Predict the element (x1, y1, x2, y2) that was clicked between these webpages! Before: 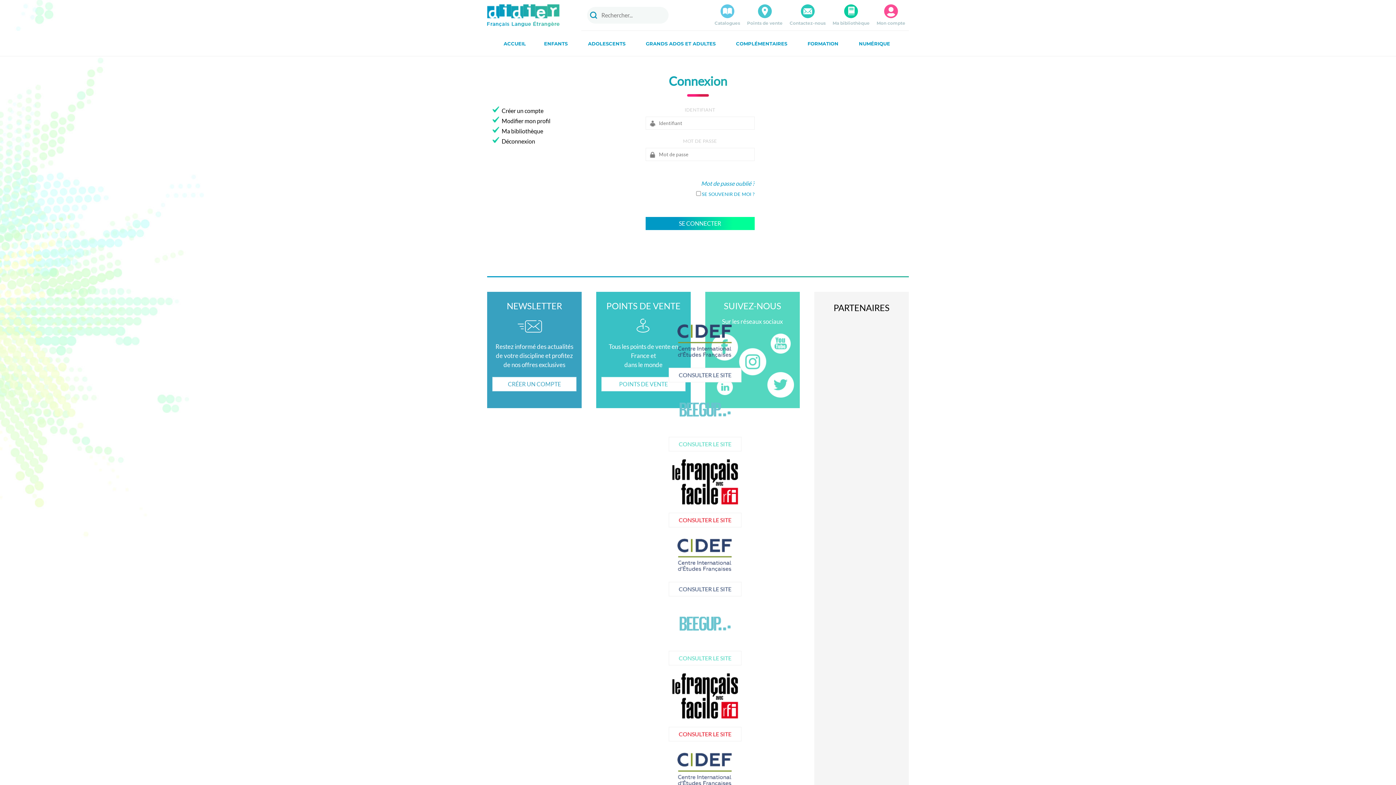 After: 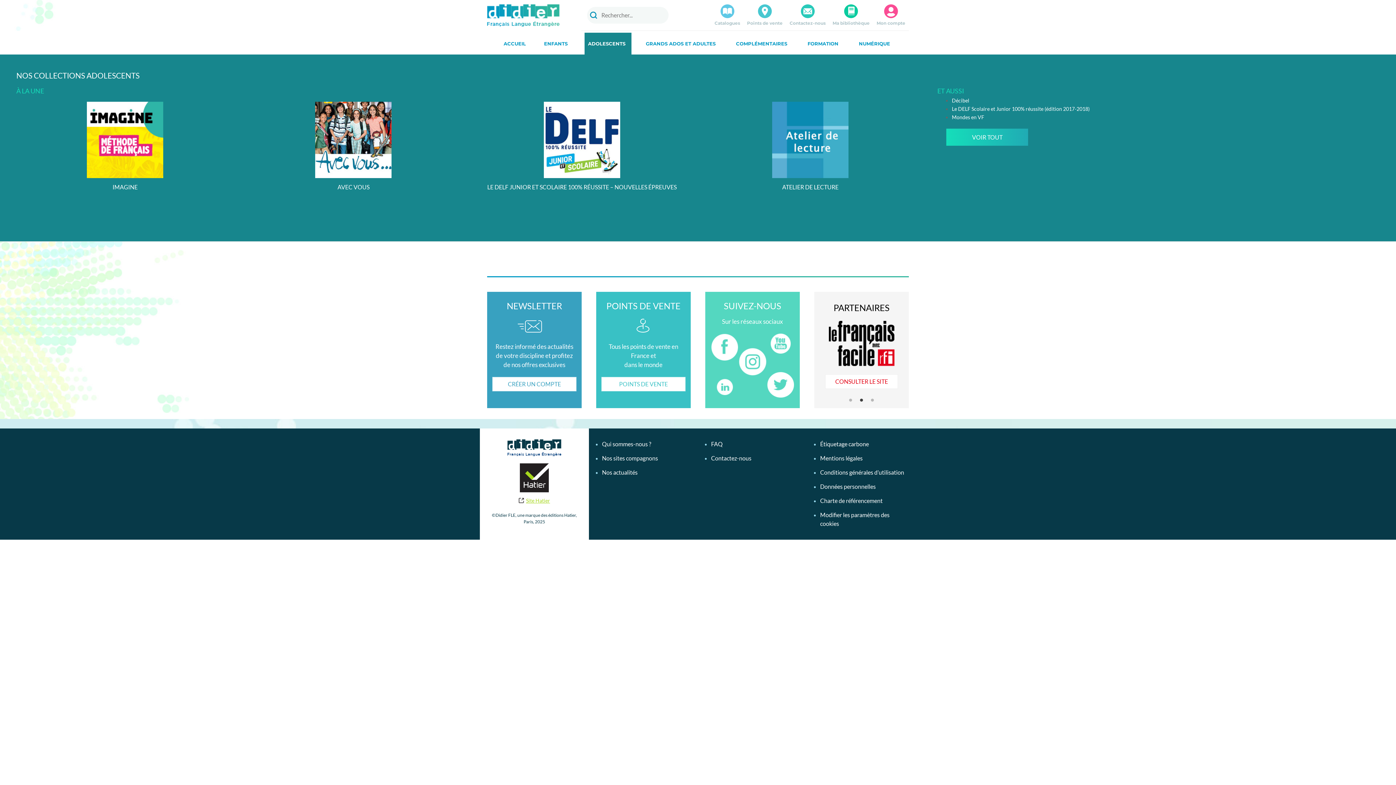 Action: label: ADOLESCENTS bbox: (584, 32, 631, 54)